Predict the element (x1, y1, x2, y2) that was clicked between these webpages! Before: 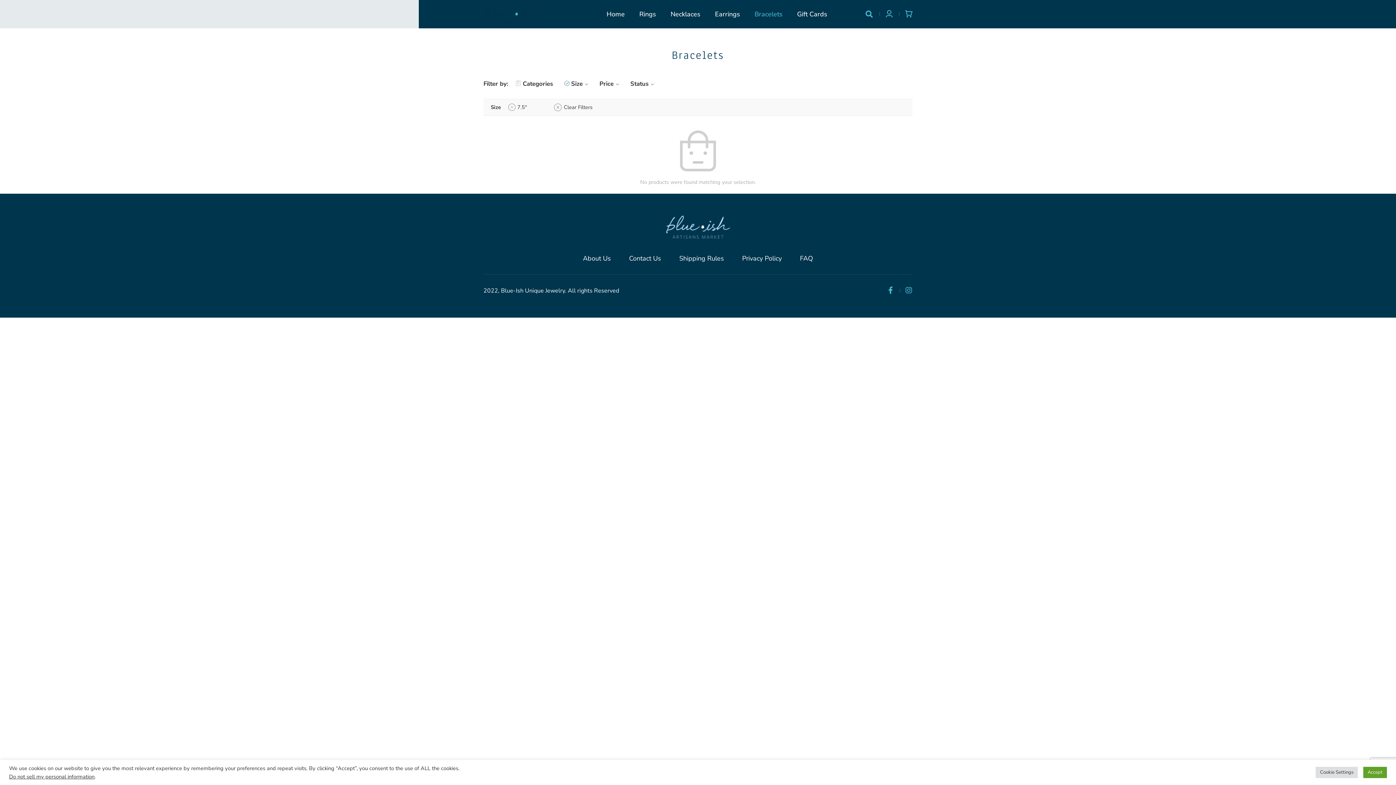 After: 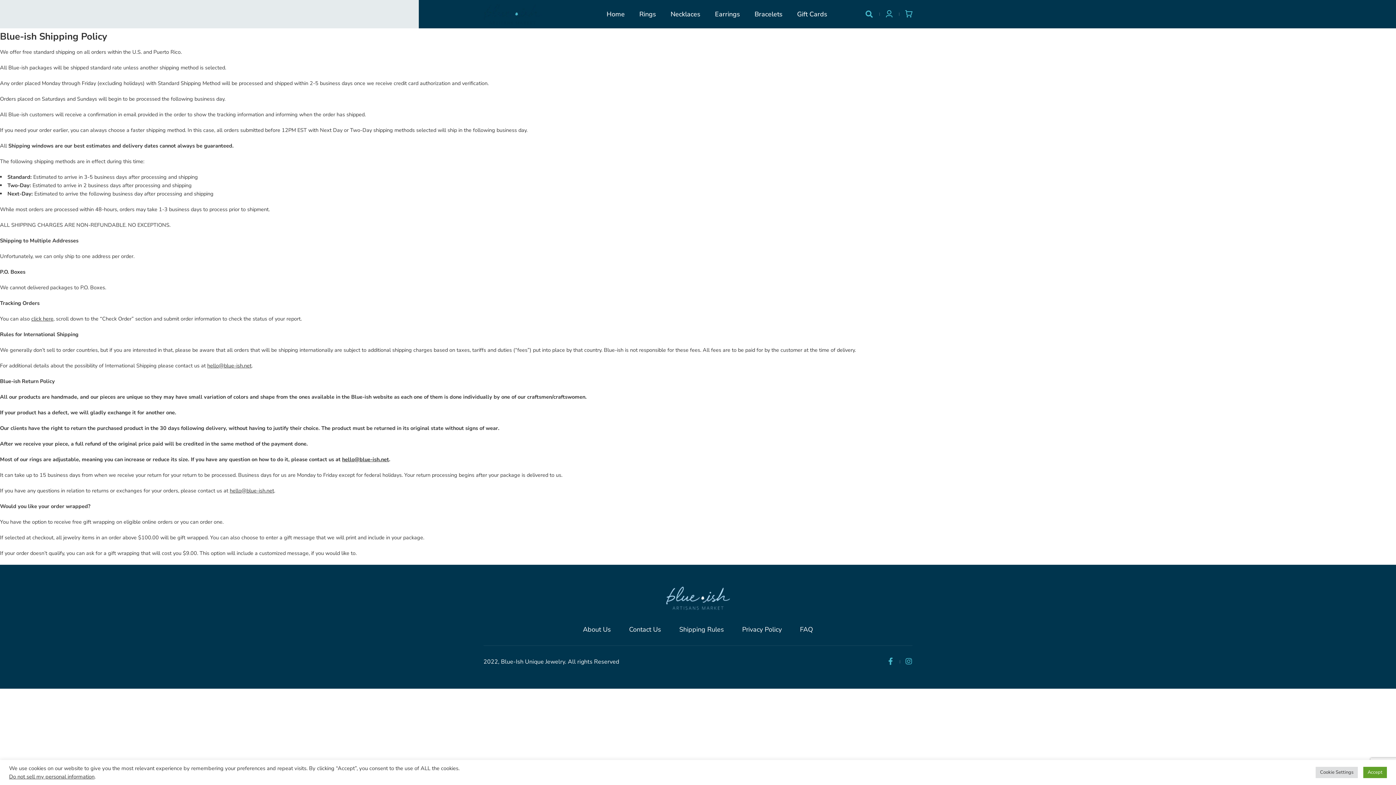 Action: label: Shipping Rules bbox: (679, 253, 724, 263)